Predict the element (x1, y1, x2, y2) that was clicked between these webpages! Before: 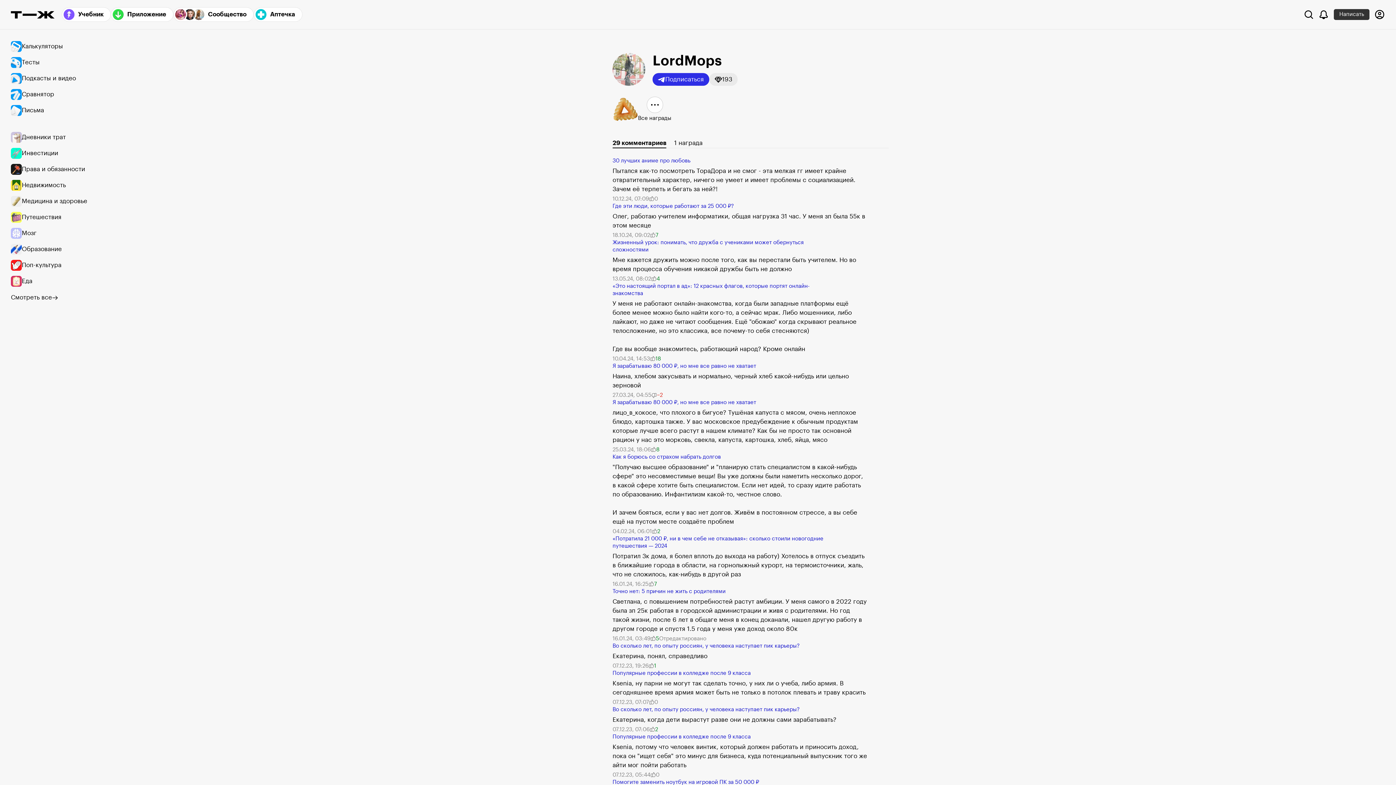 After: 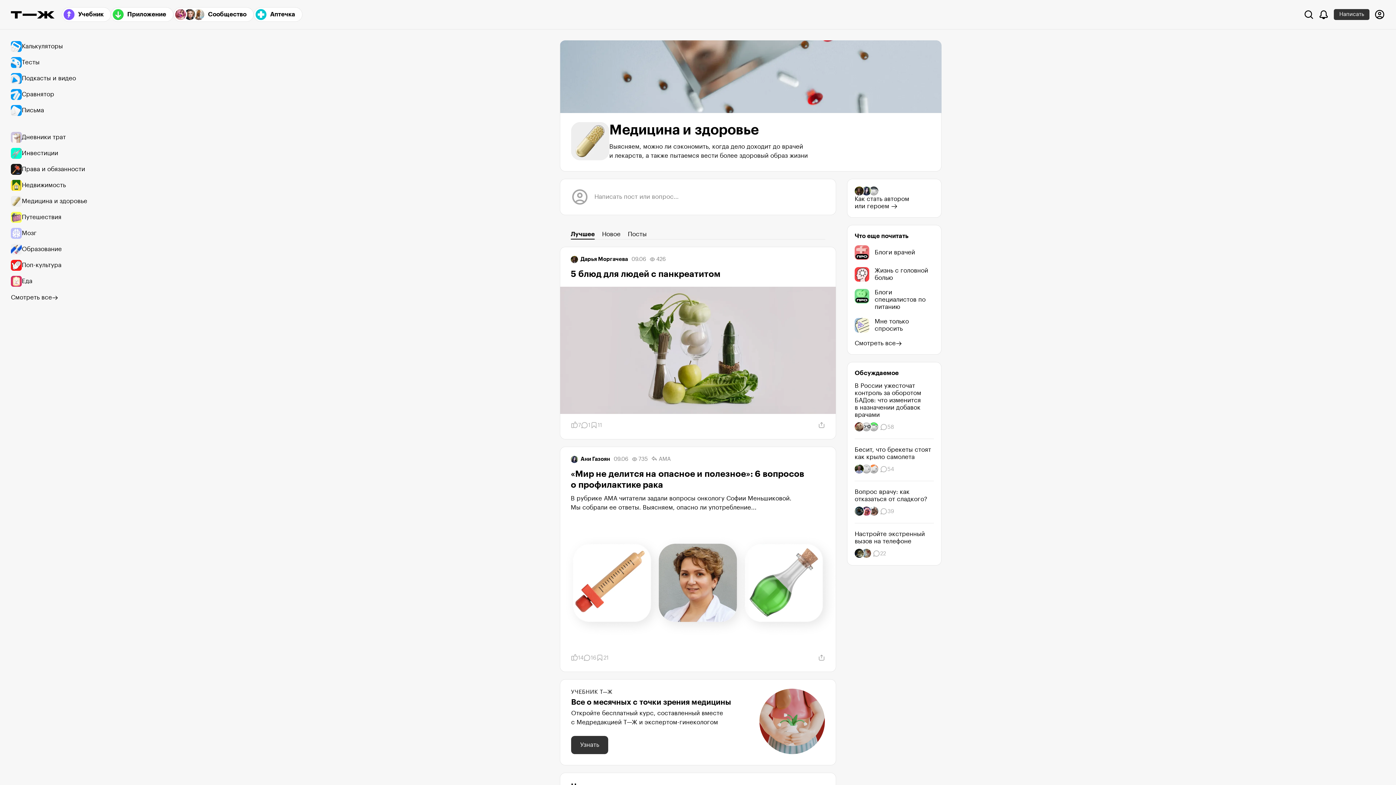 Action: bbox: (10, 193, 94, 209) label: Медицина и здоровье